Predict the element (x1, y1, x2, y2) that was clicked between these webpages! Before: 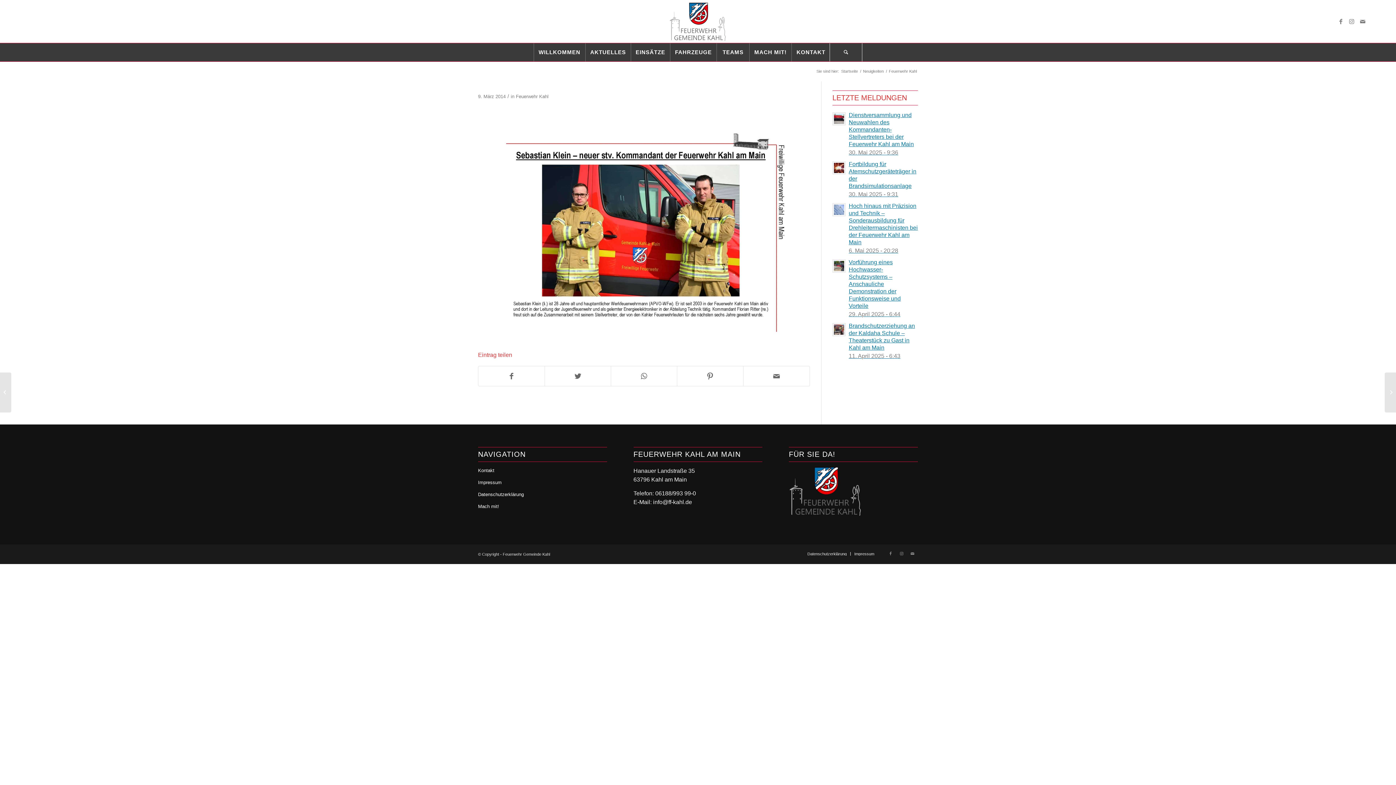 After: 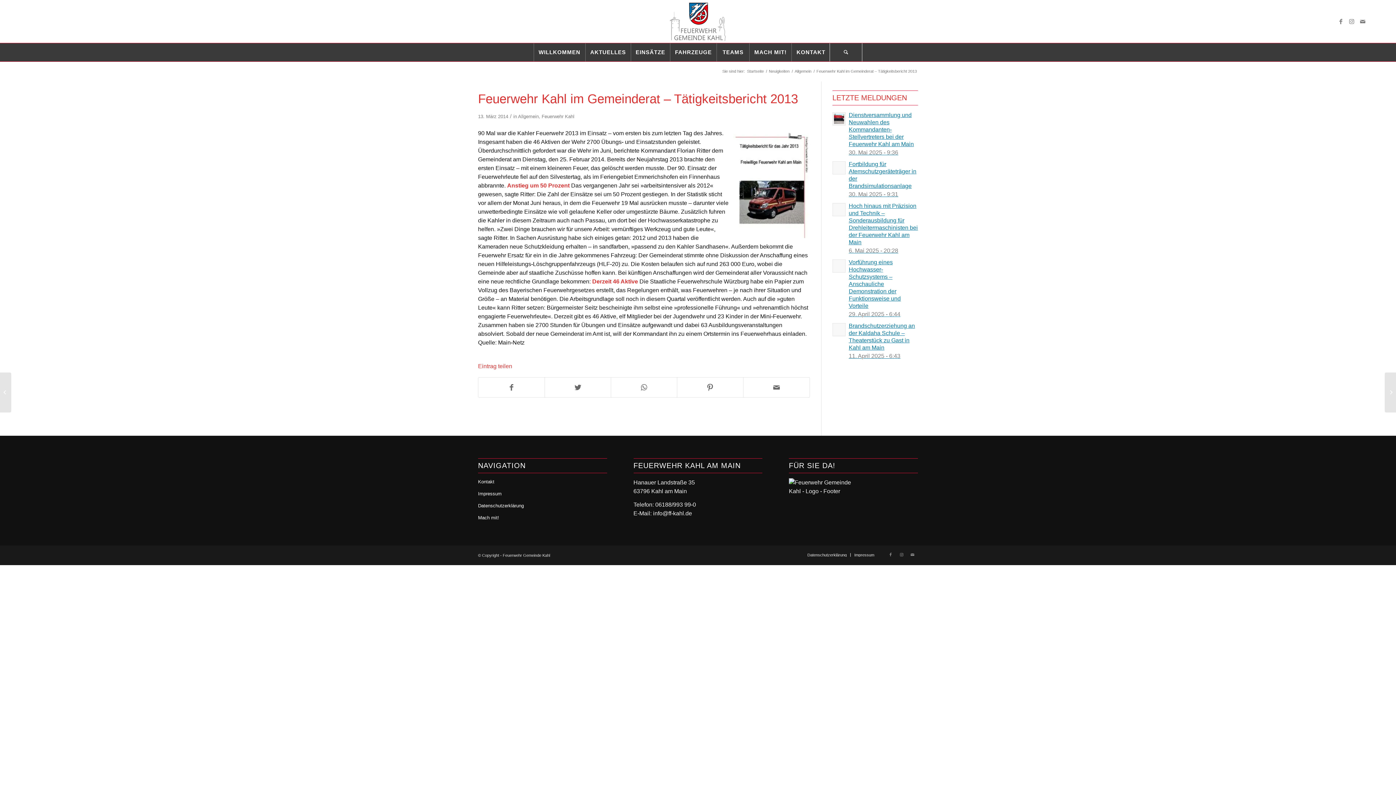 Action: label: 	Feuerwehr Kahl im Gemeinderat – Tätigkeitsbericht 2013 bbox: (1385, 372, 1396, 412)